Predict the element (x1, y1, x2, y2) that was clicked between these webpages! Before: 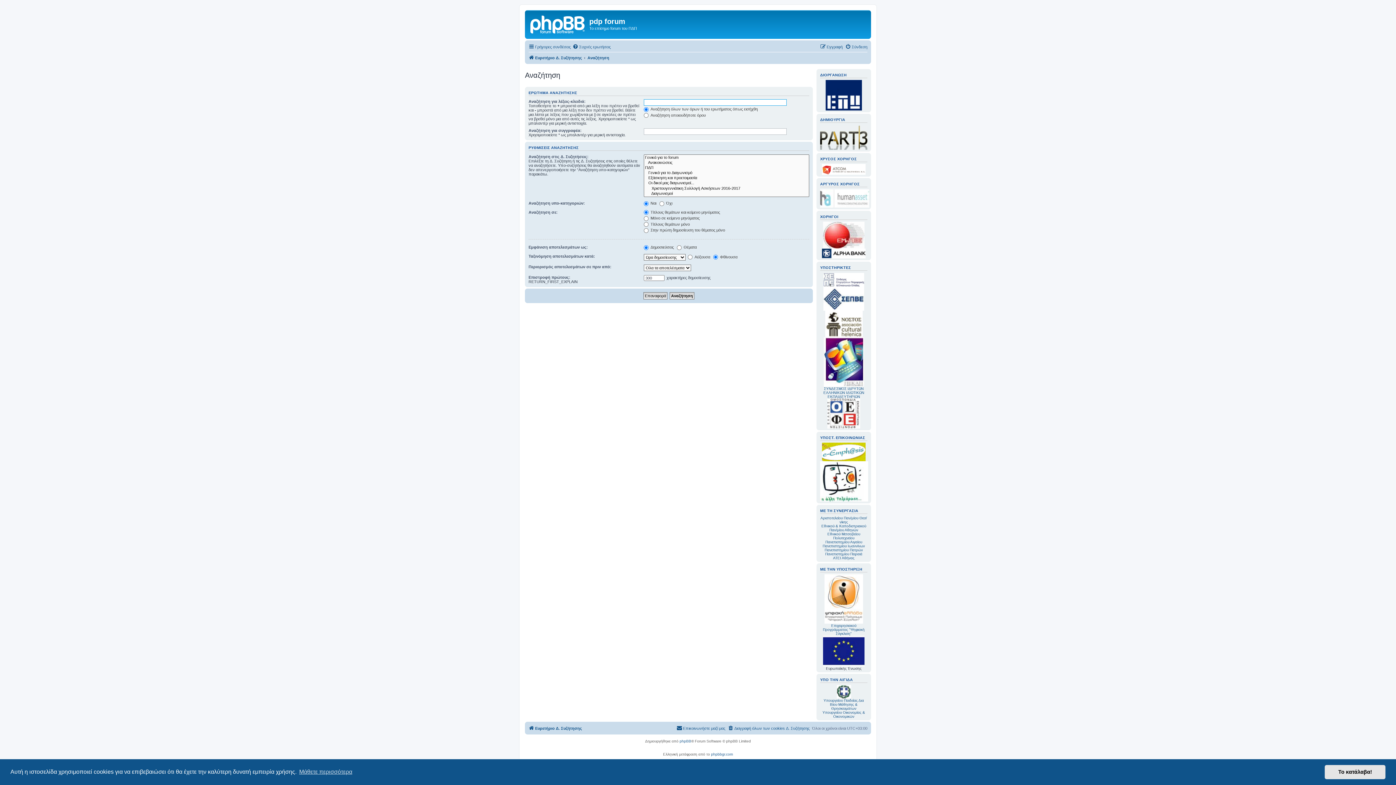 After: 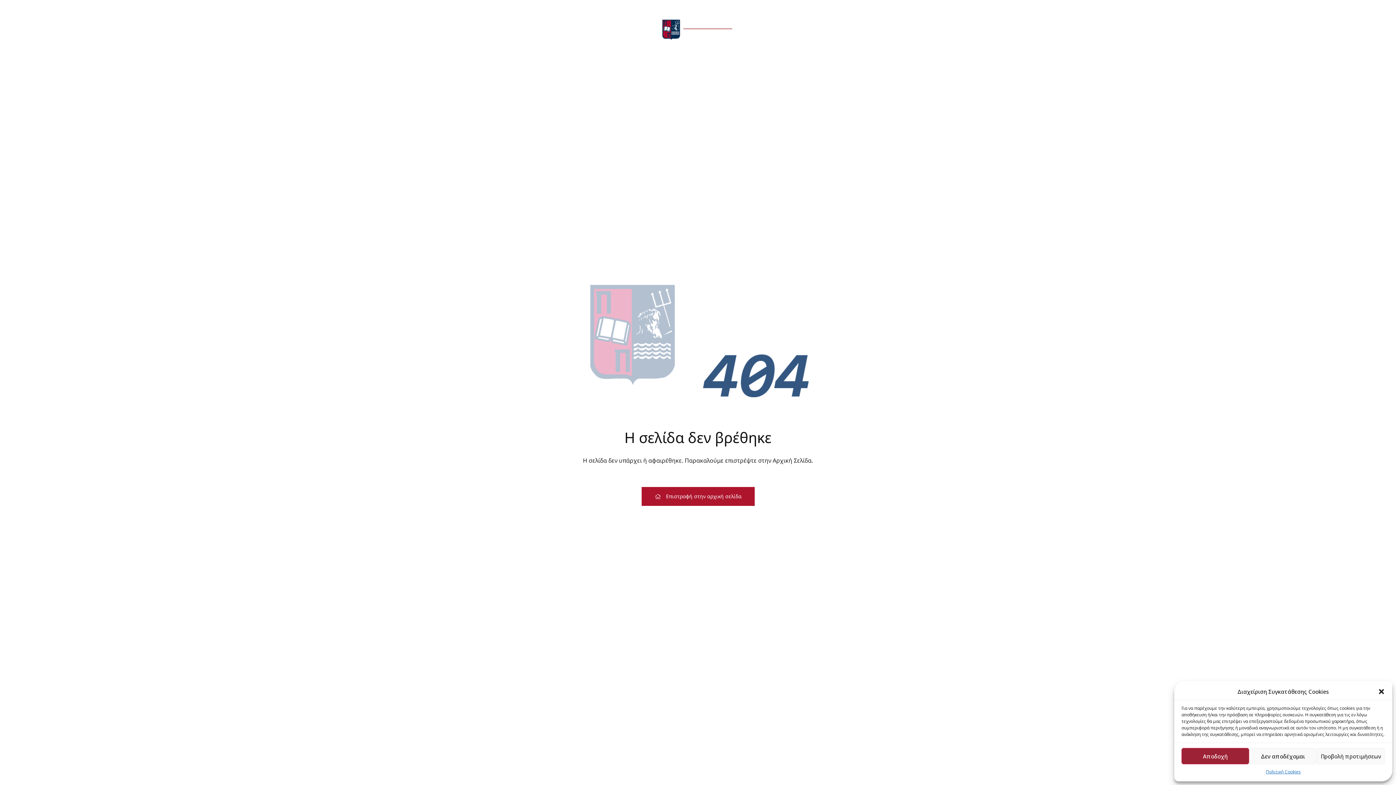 Action: bbox: (825, 552, 862, 556) label: Πανεπιστημίου Πειραιά